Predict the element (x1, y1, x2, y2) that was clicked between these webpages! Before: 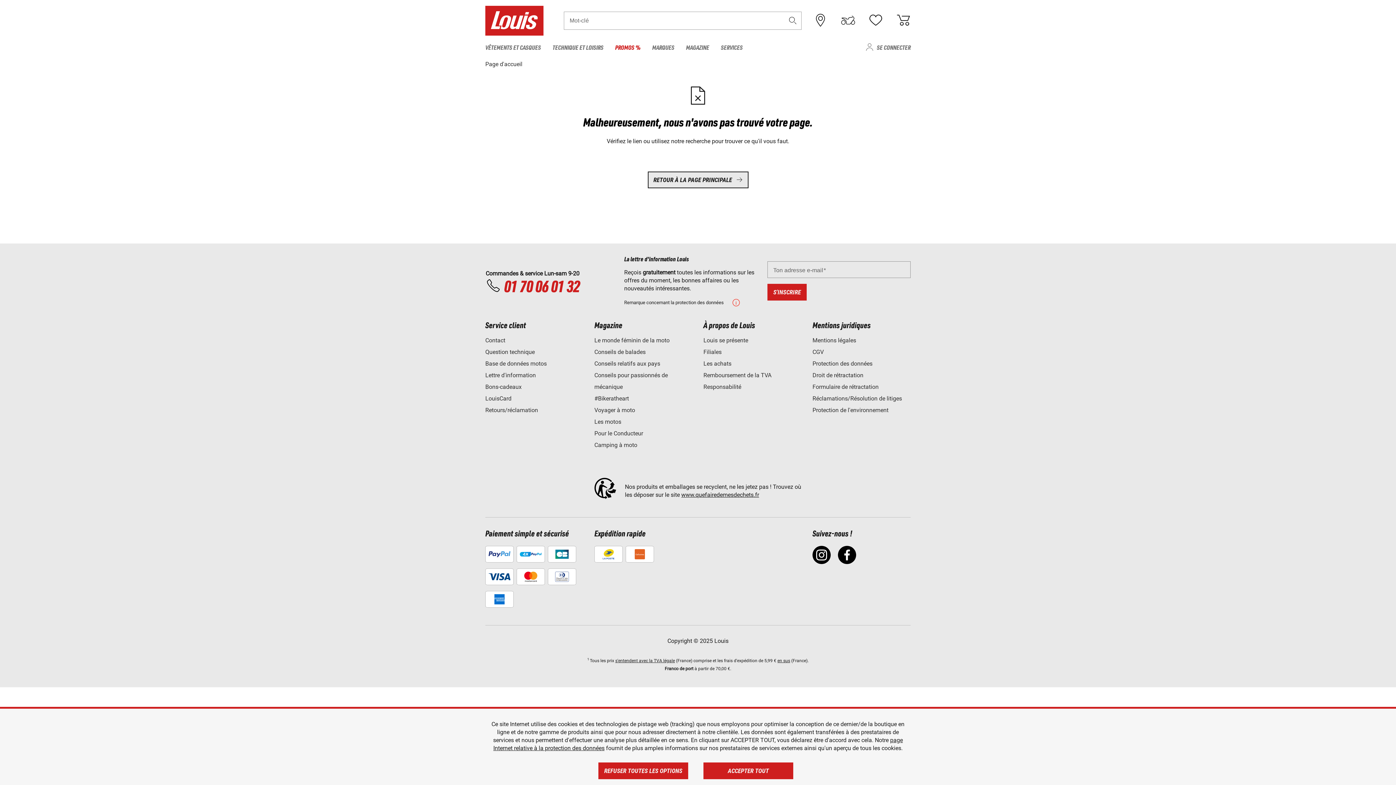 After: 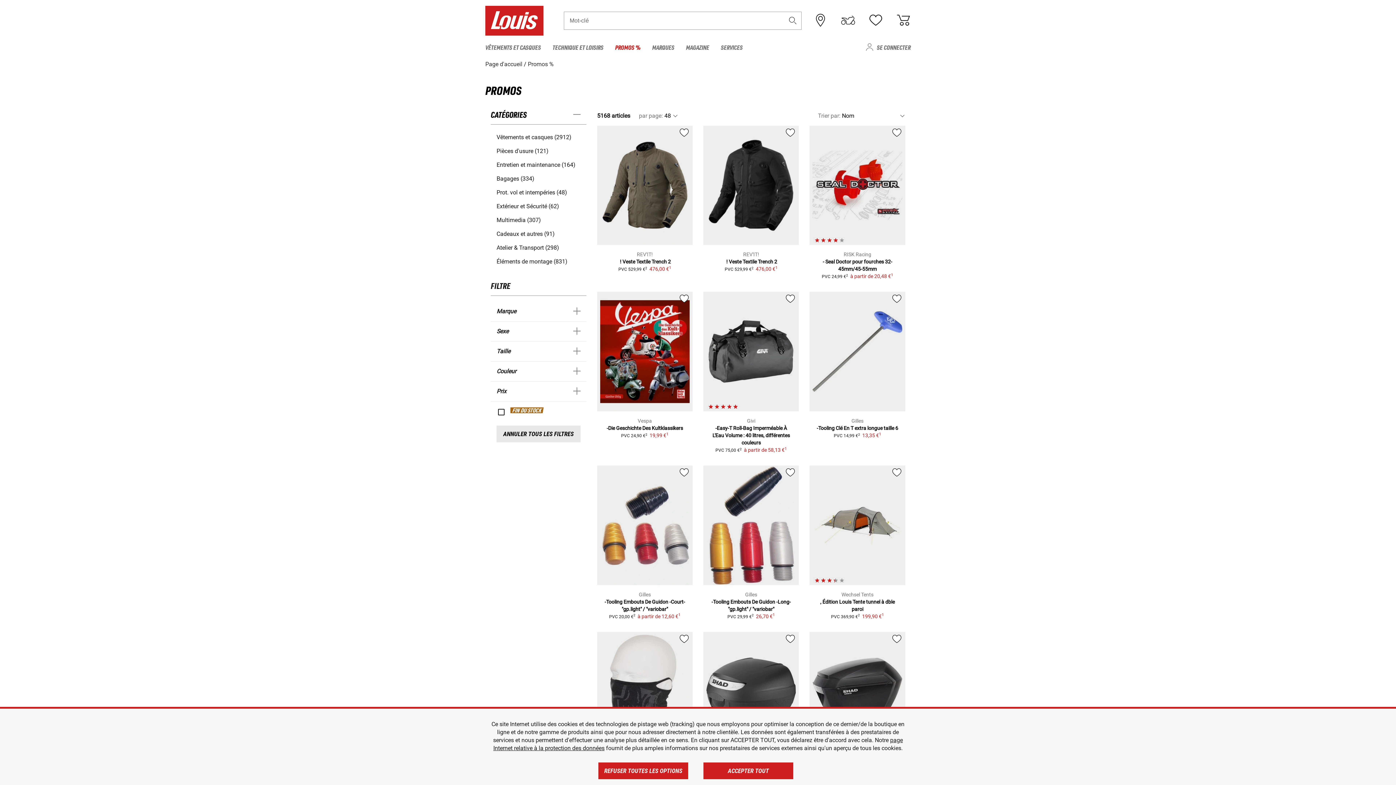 Action: label: PROMOS % bbox: (609, 39, 646, 54)